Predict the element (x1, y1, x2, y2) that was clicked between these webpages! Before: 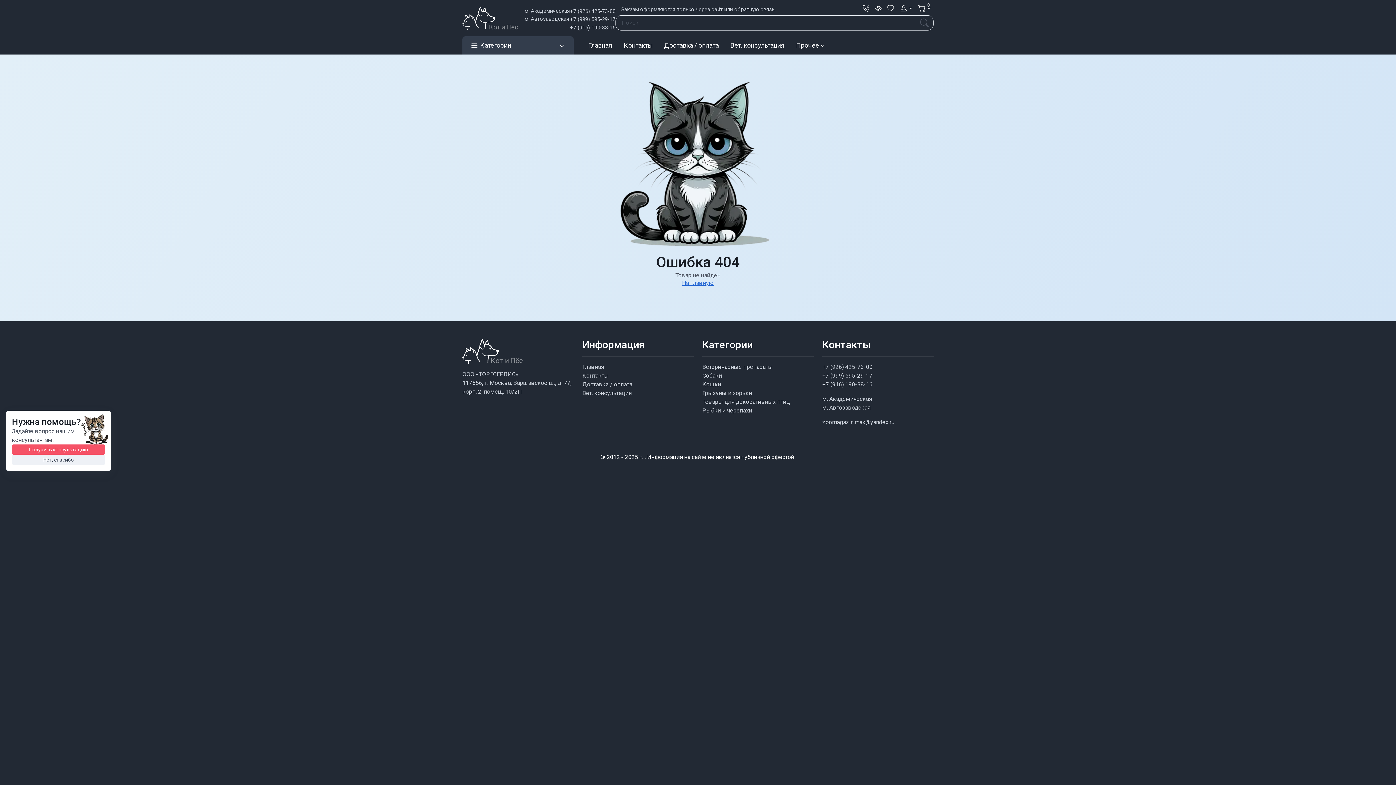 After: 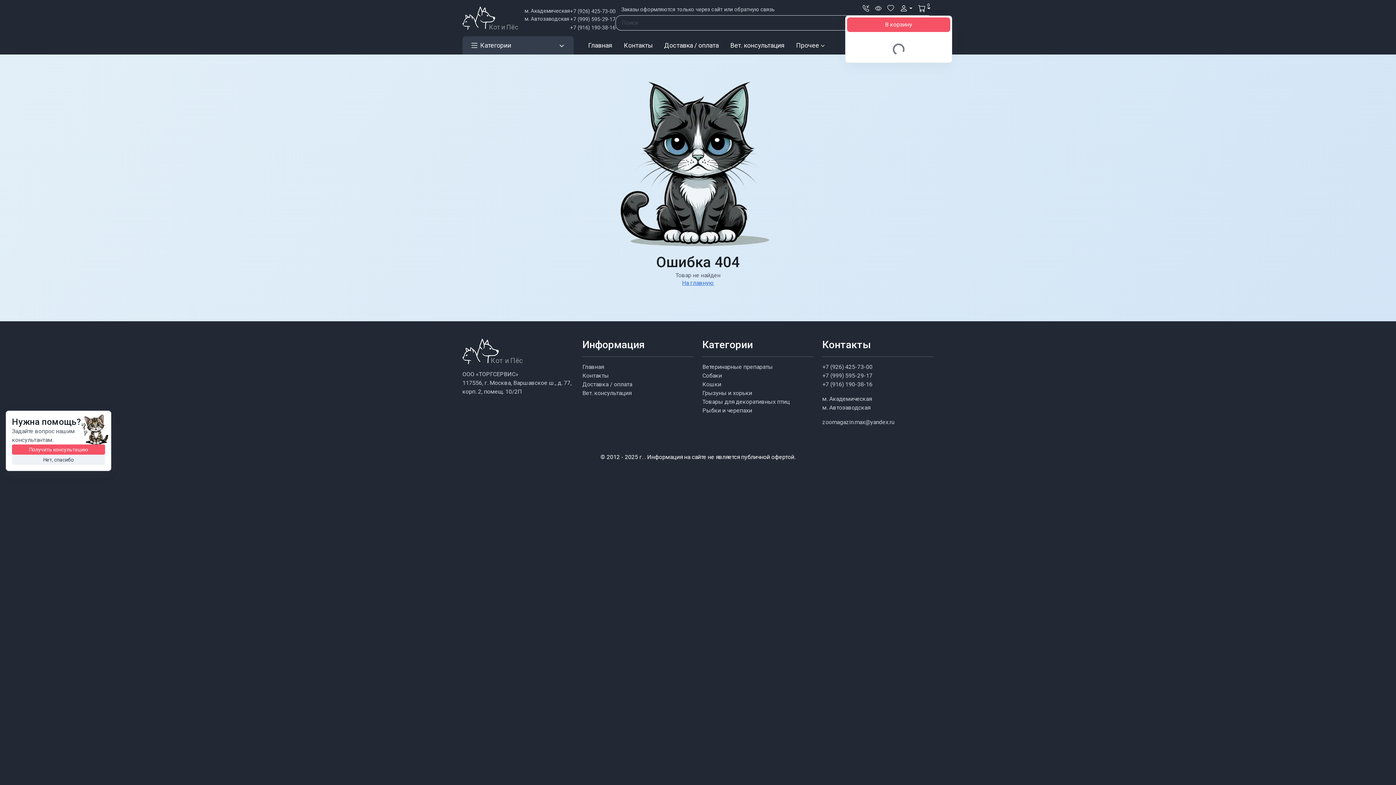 Action: label: 0 bbox: (915, 1, 933, 14)